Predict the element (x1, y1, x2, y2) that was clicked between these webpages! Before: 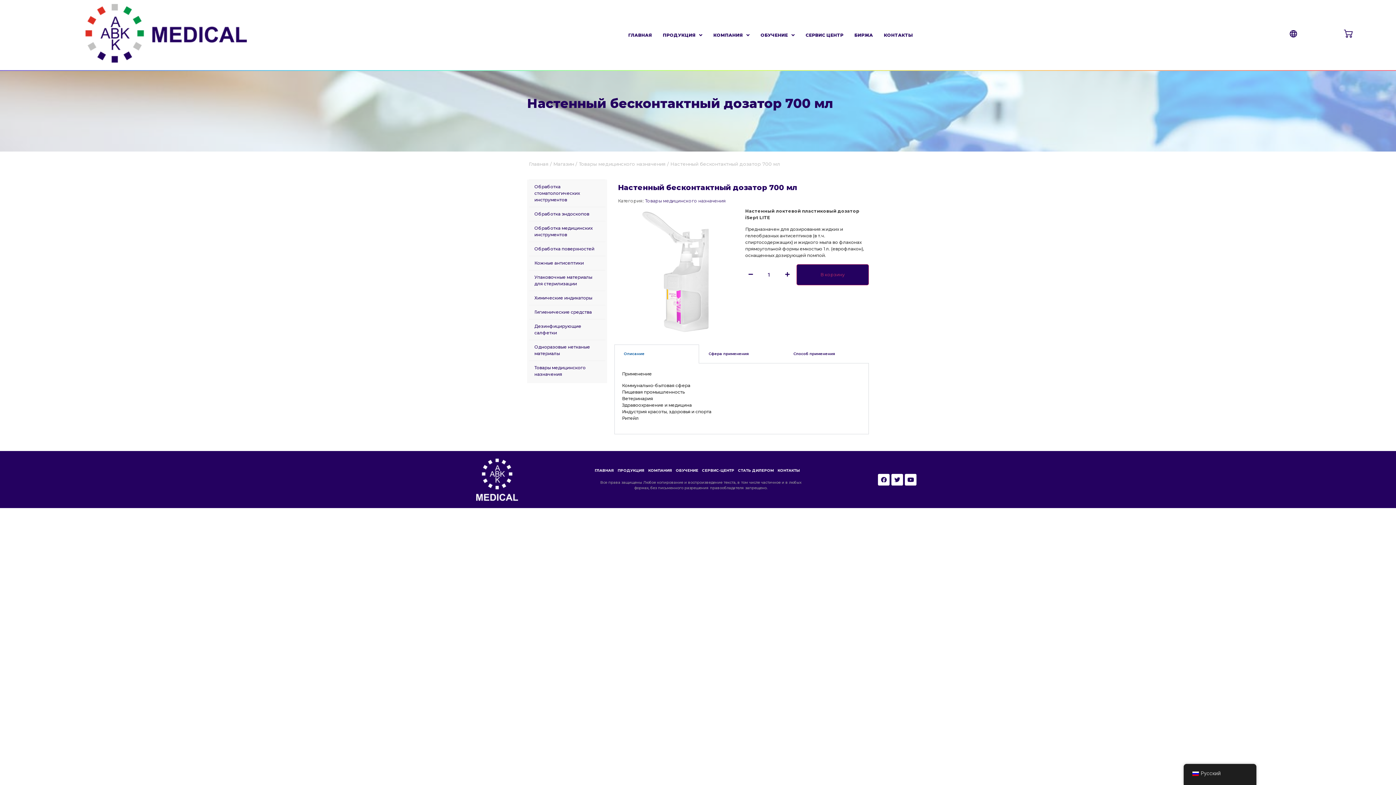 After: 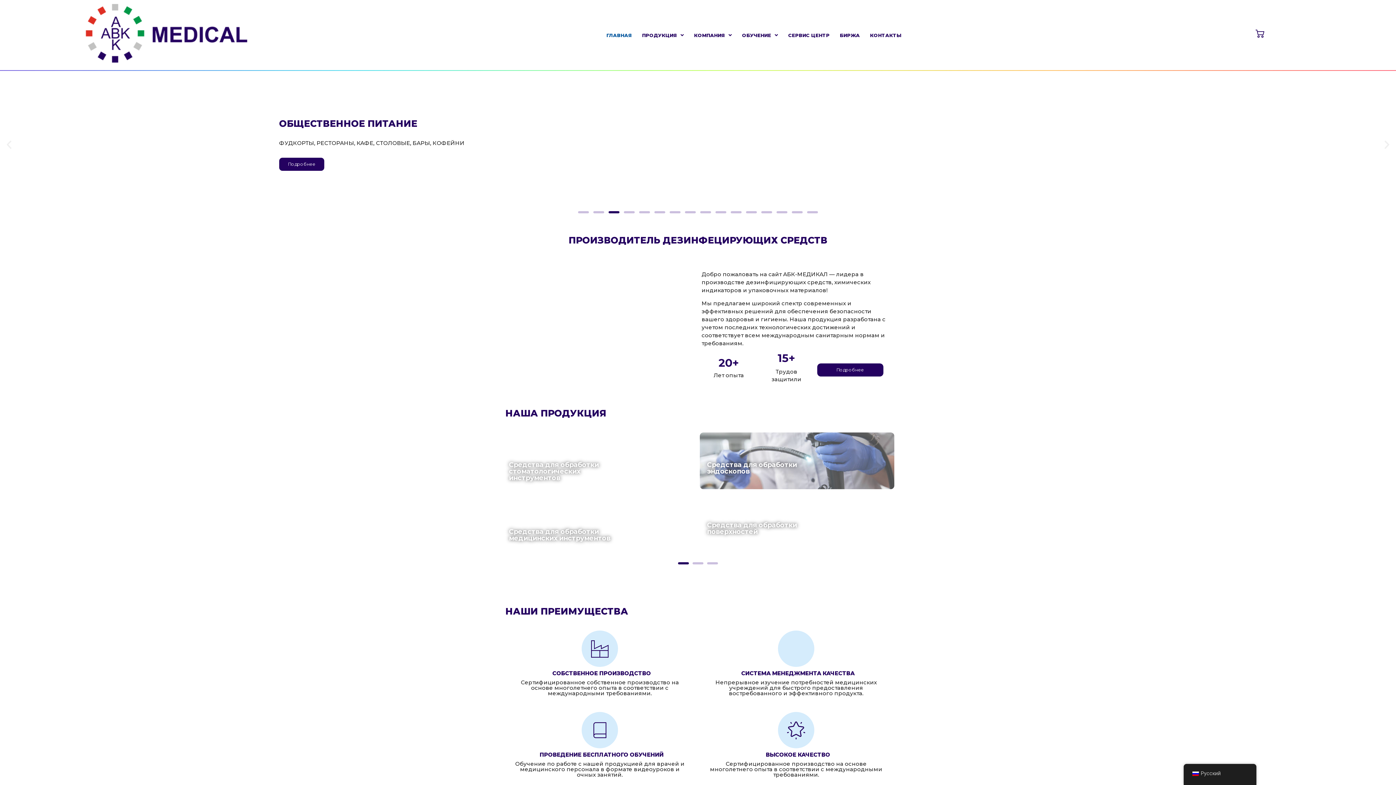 Action: label: Главная bbox: (529, 161, 548, 166)